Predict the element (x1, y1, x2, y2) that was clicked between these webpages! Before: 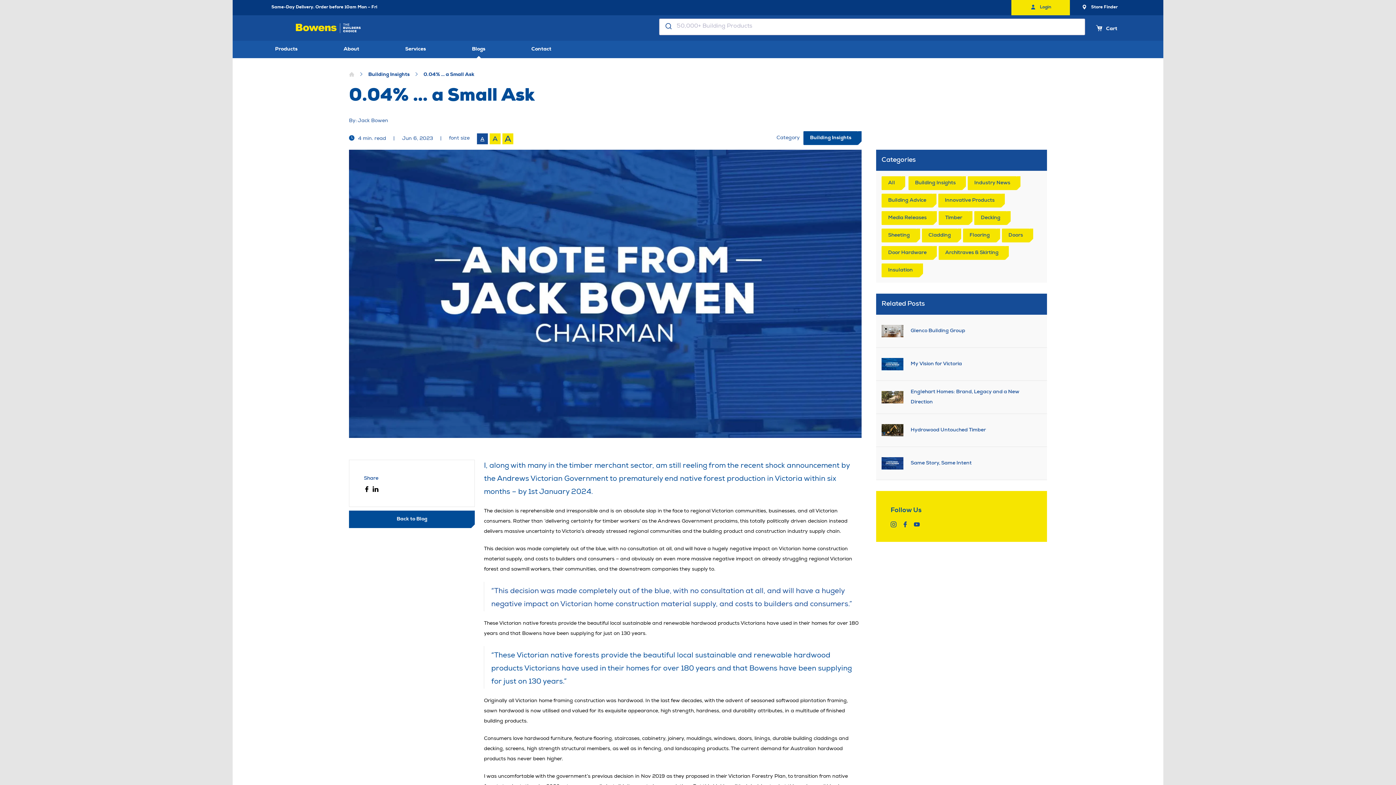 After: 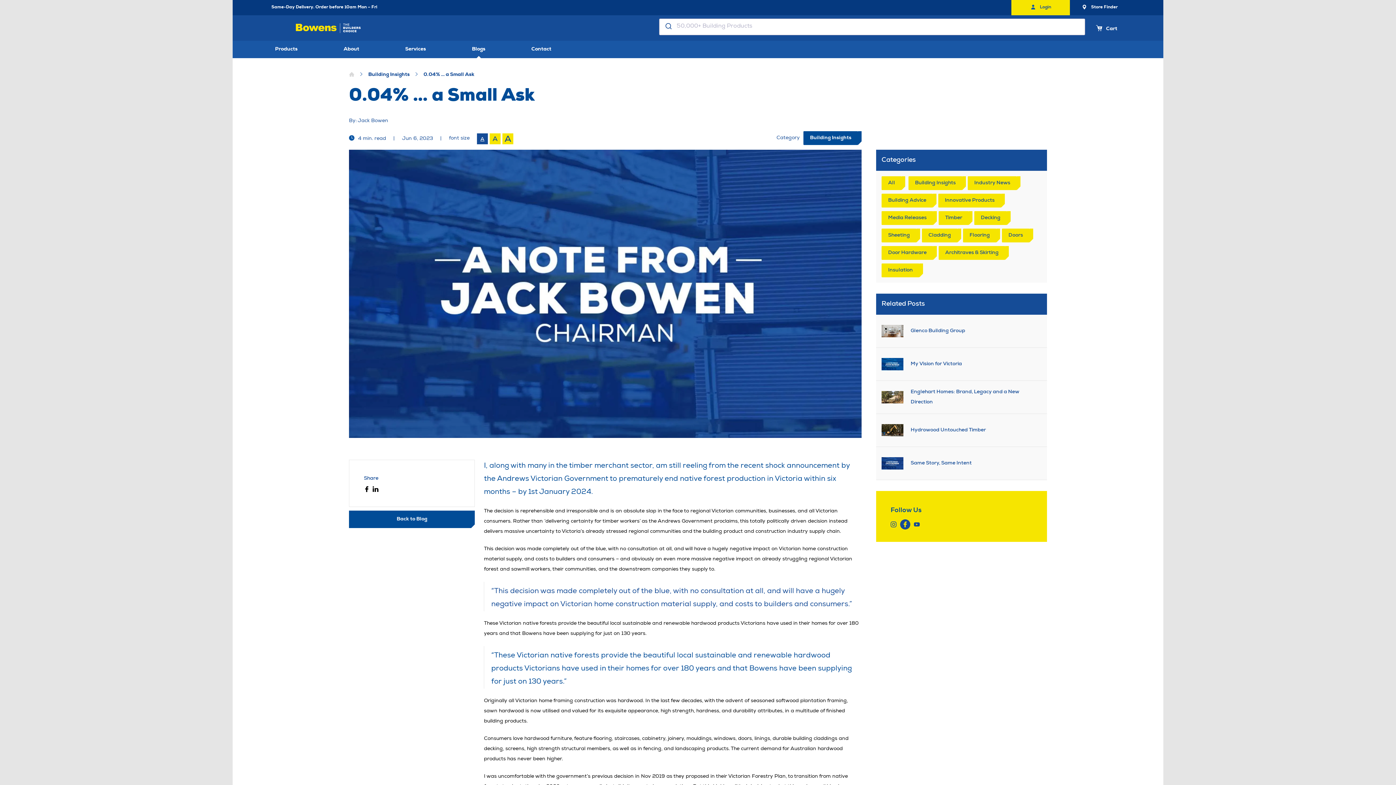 Action: bbox: (902, 521, 908, 527)